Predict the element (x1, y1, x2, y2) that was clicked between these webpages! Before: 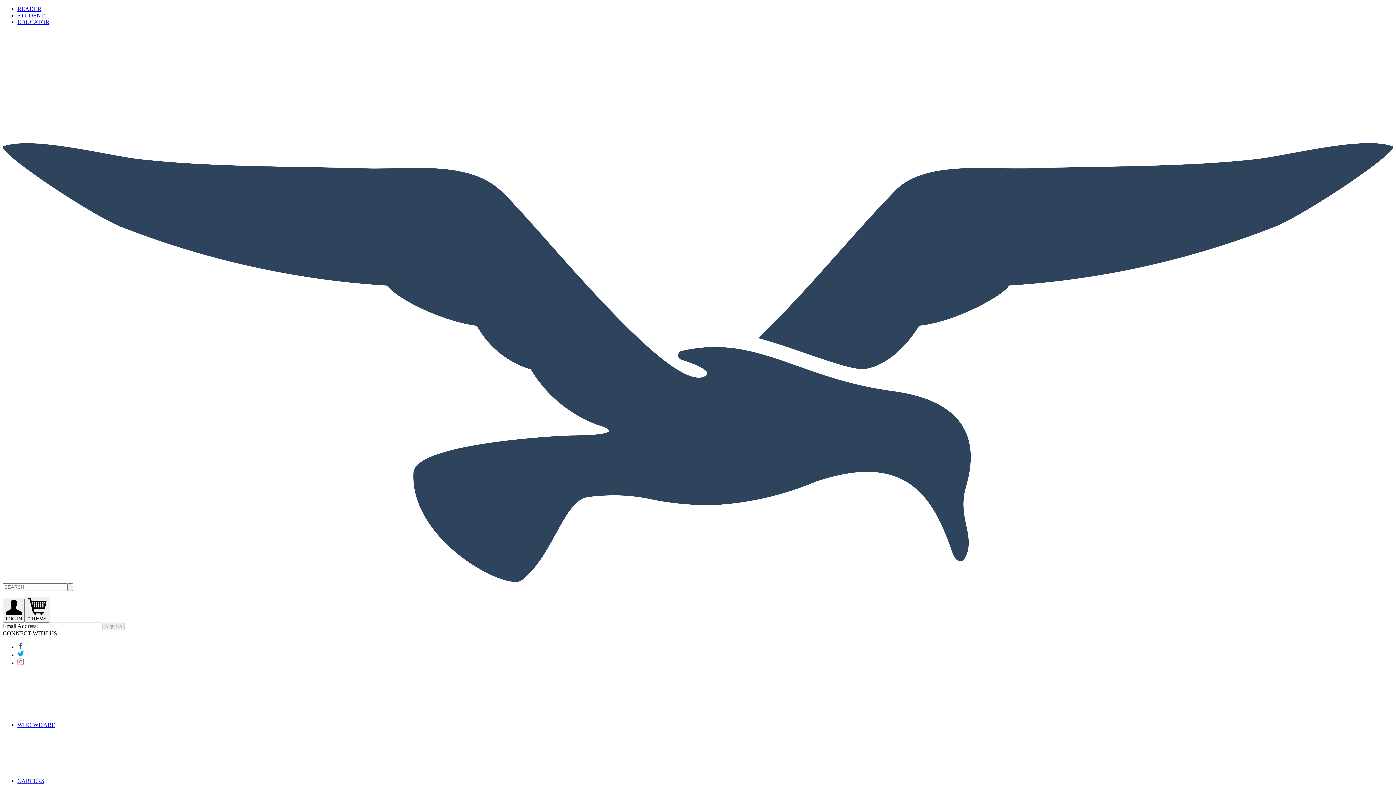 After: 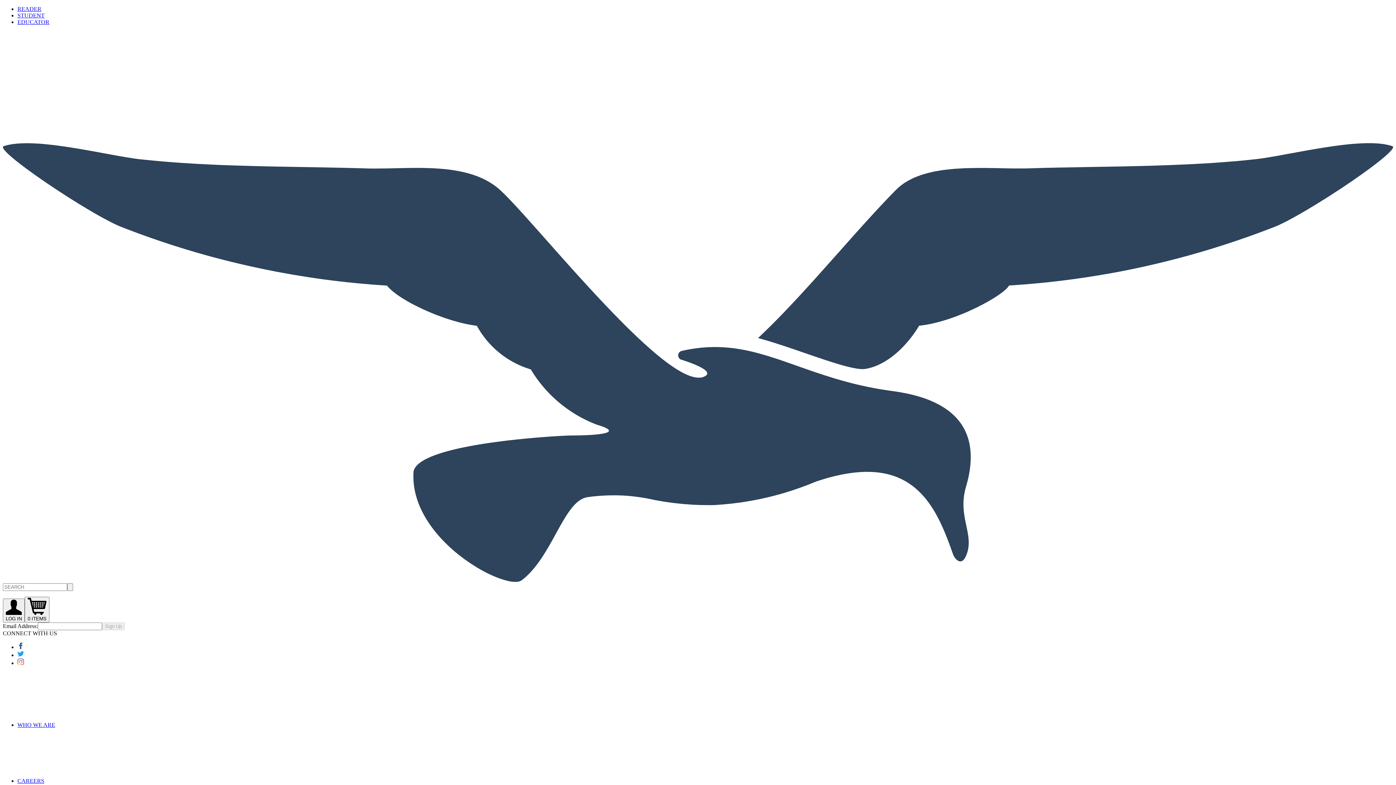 Action: bbox: (17, 644, 24, 650)